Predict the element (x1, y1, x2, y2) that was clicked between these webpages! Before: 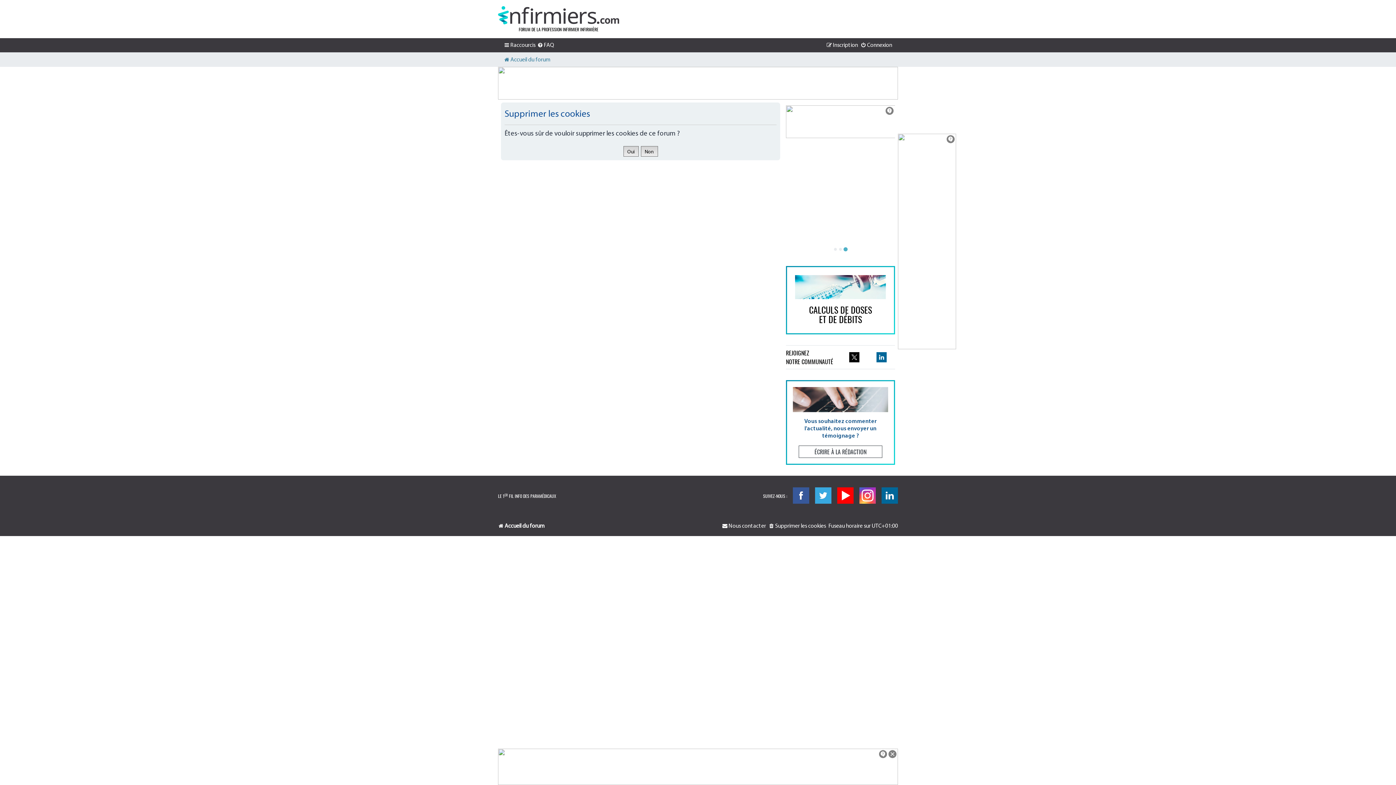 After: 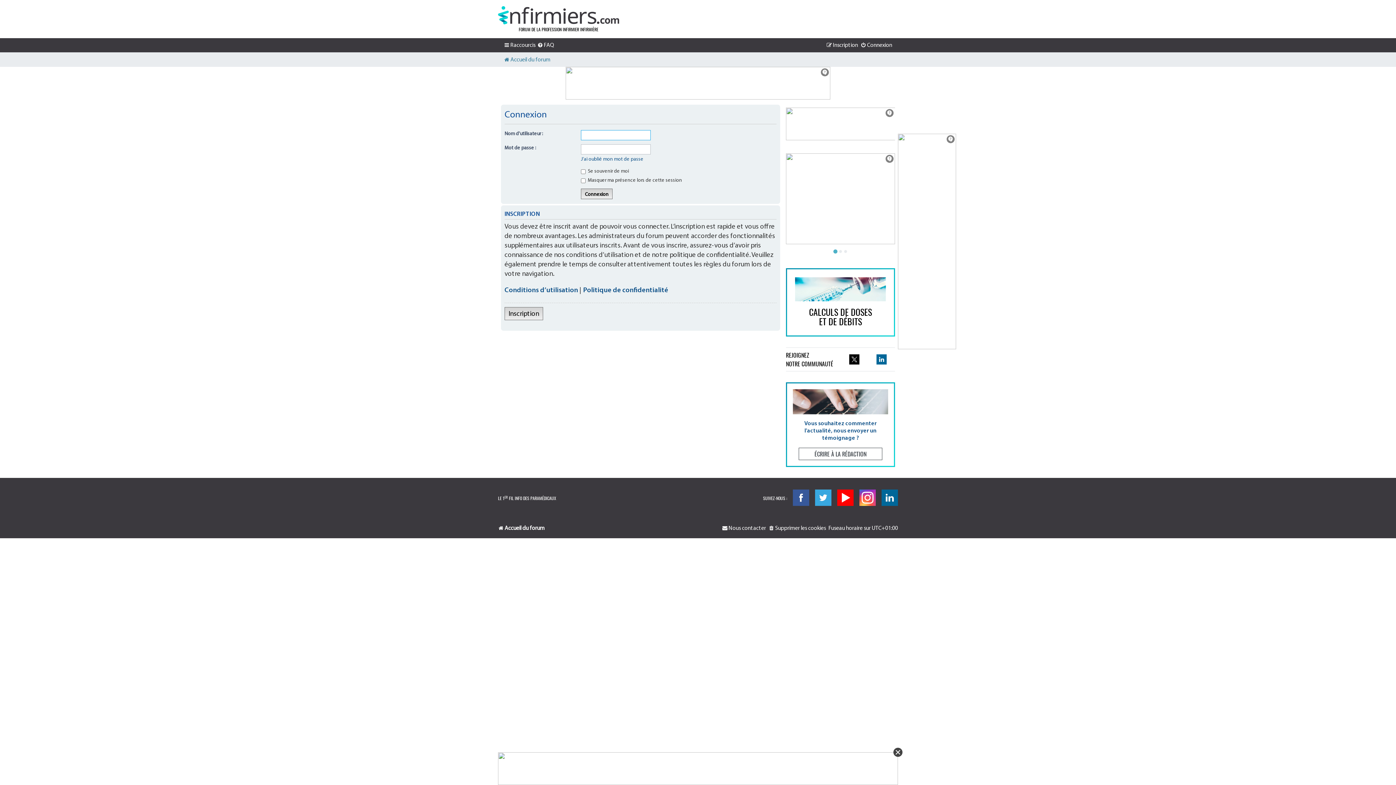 Action: label: Connexion bbox: (860, 41, 892, 49)